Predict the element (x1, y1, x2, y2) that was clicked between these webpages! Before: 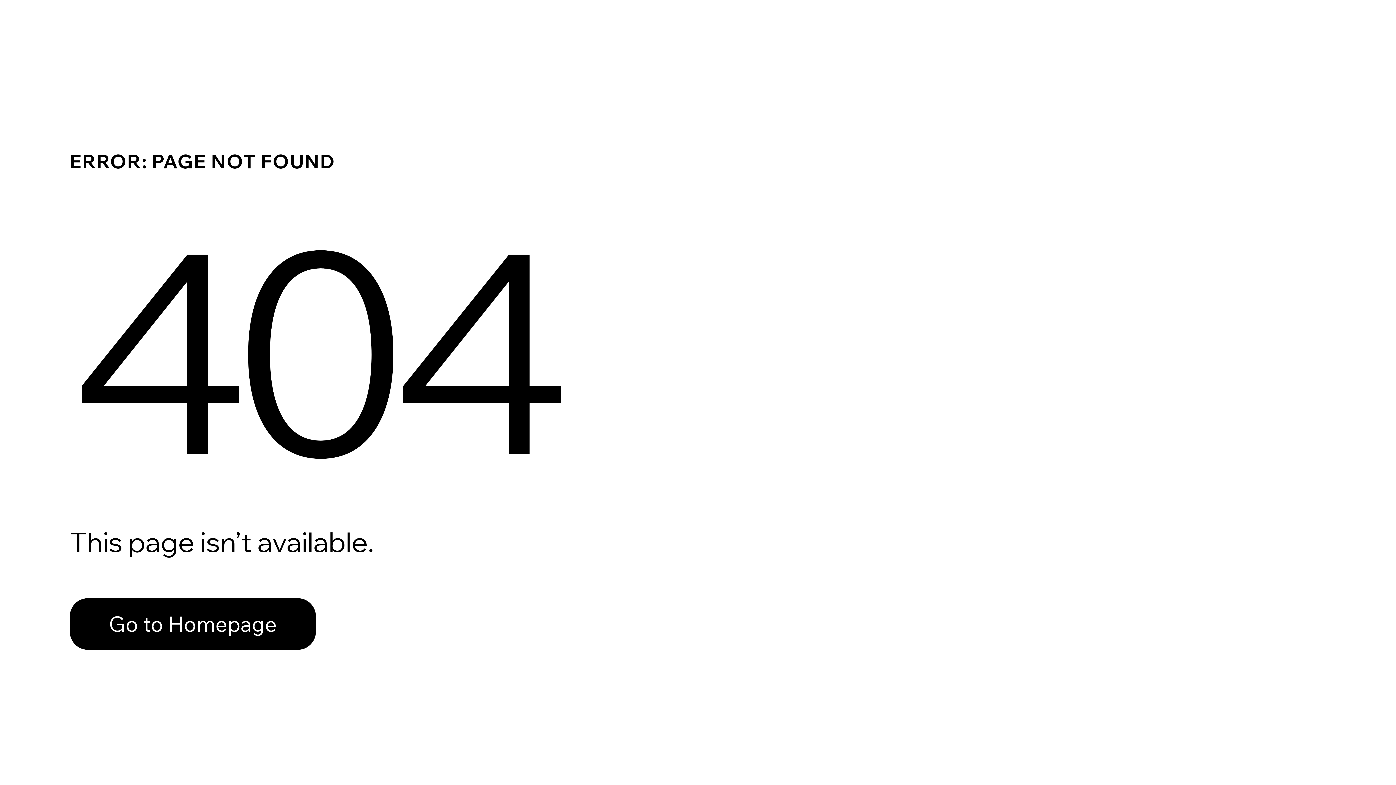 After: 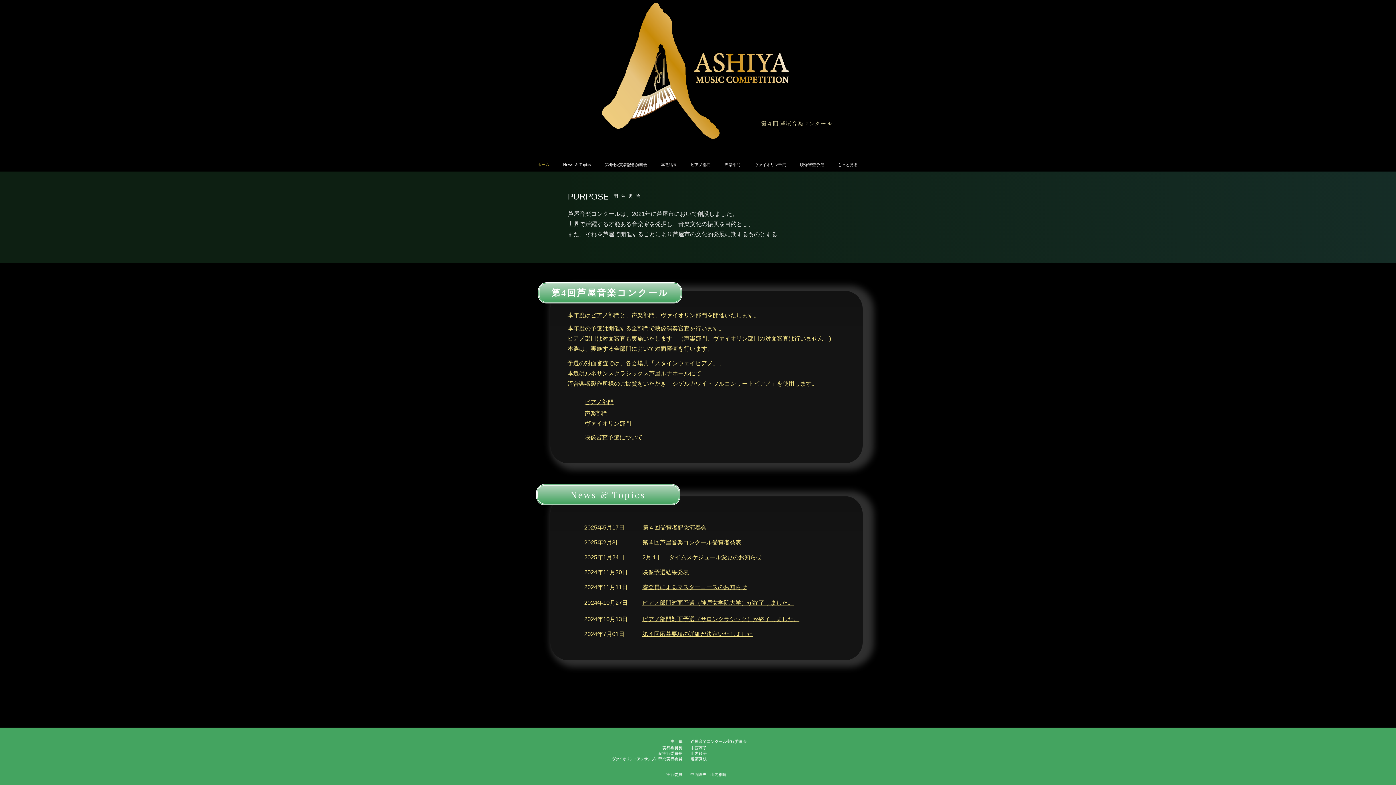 Action: bbox: (69, 598, 316, 650) label: Go to Homepage